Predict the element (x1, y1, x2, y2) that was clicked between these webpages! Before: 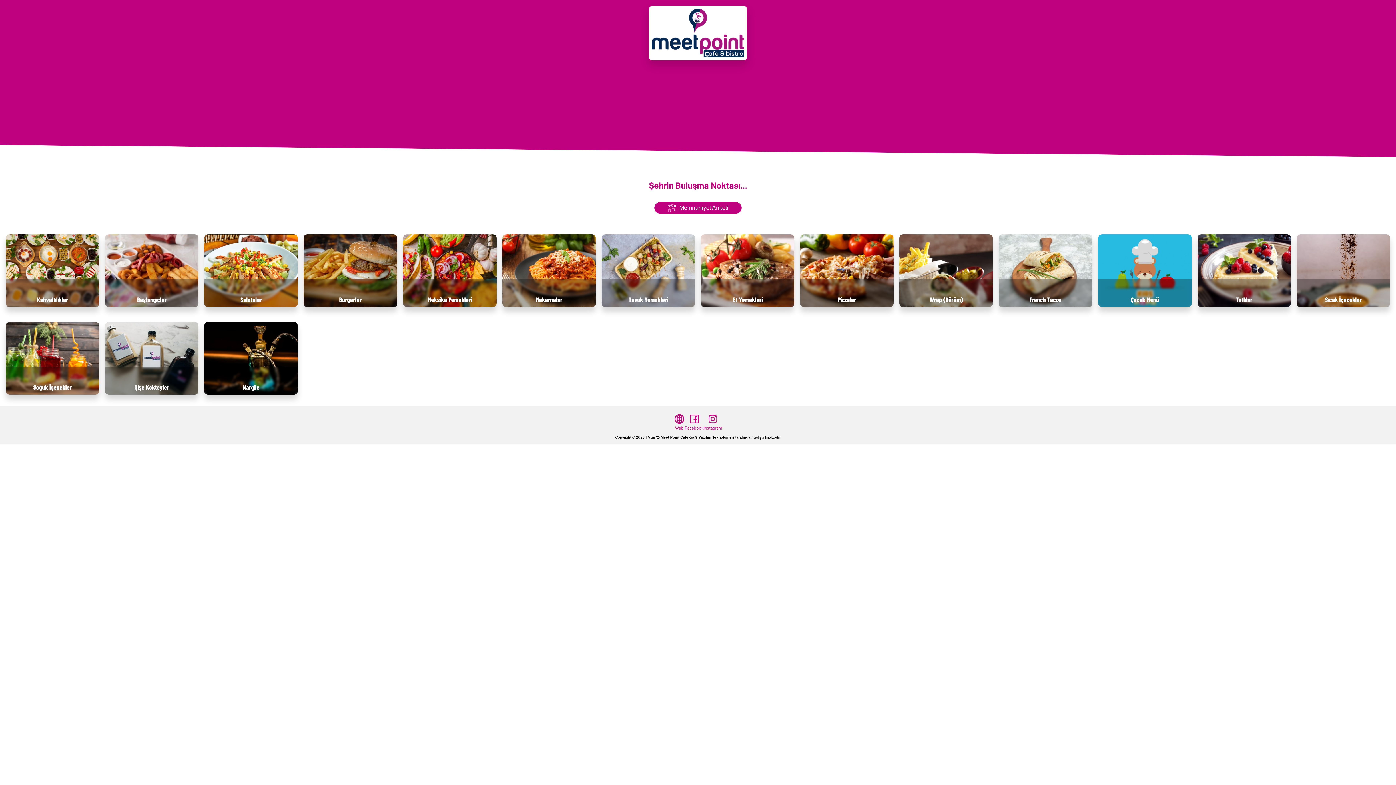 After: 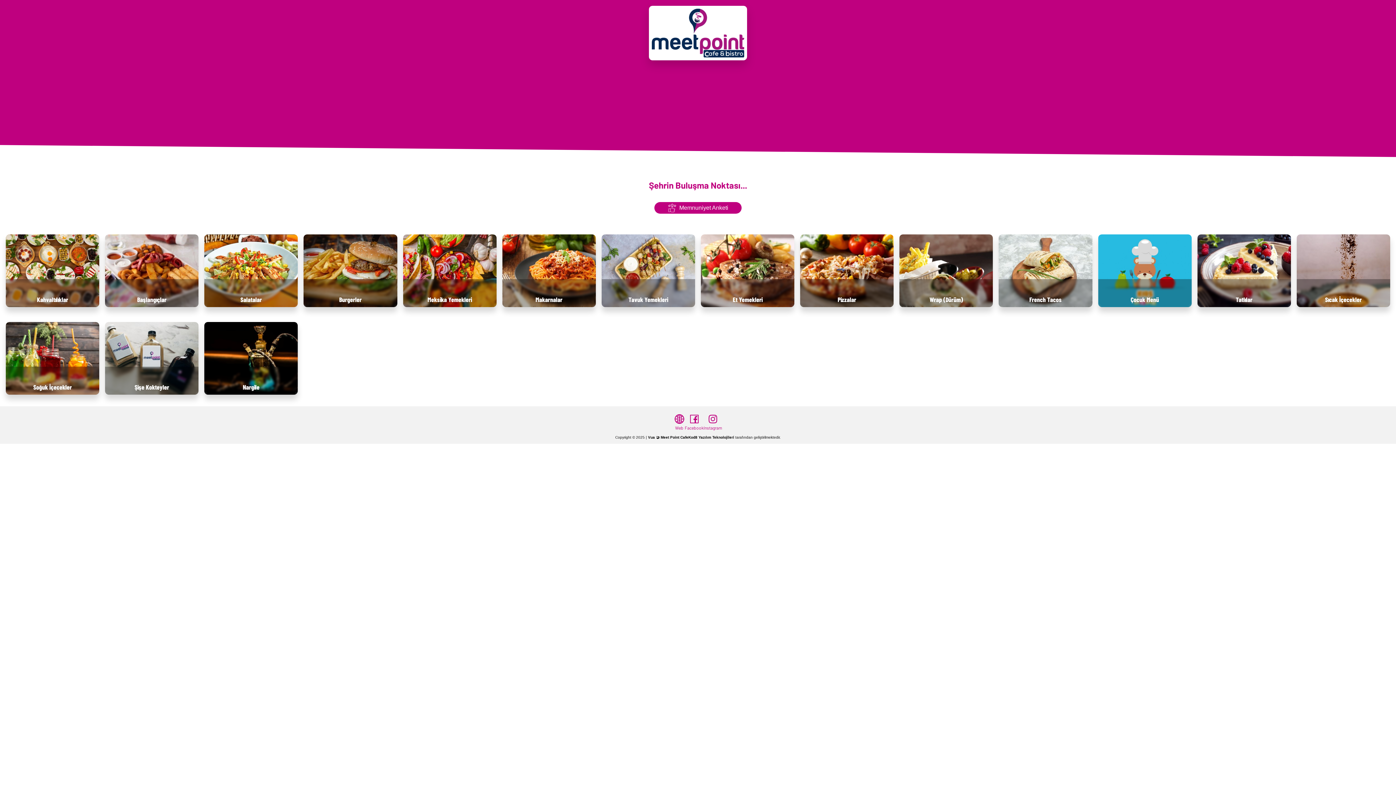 Action: bbox: (684, 413, 703, 431) label: Facebook